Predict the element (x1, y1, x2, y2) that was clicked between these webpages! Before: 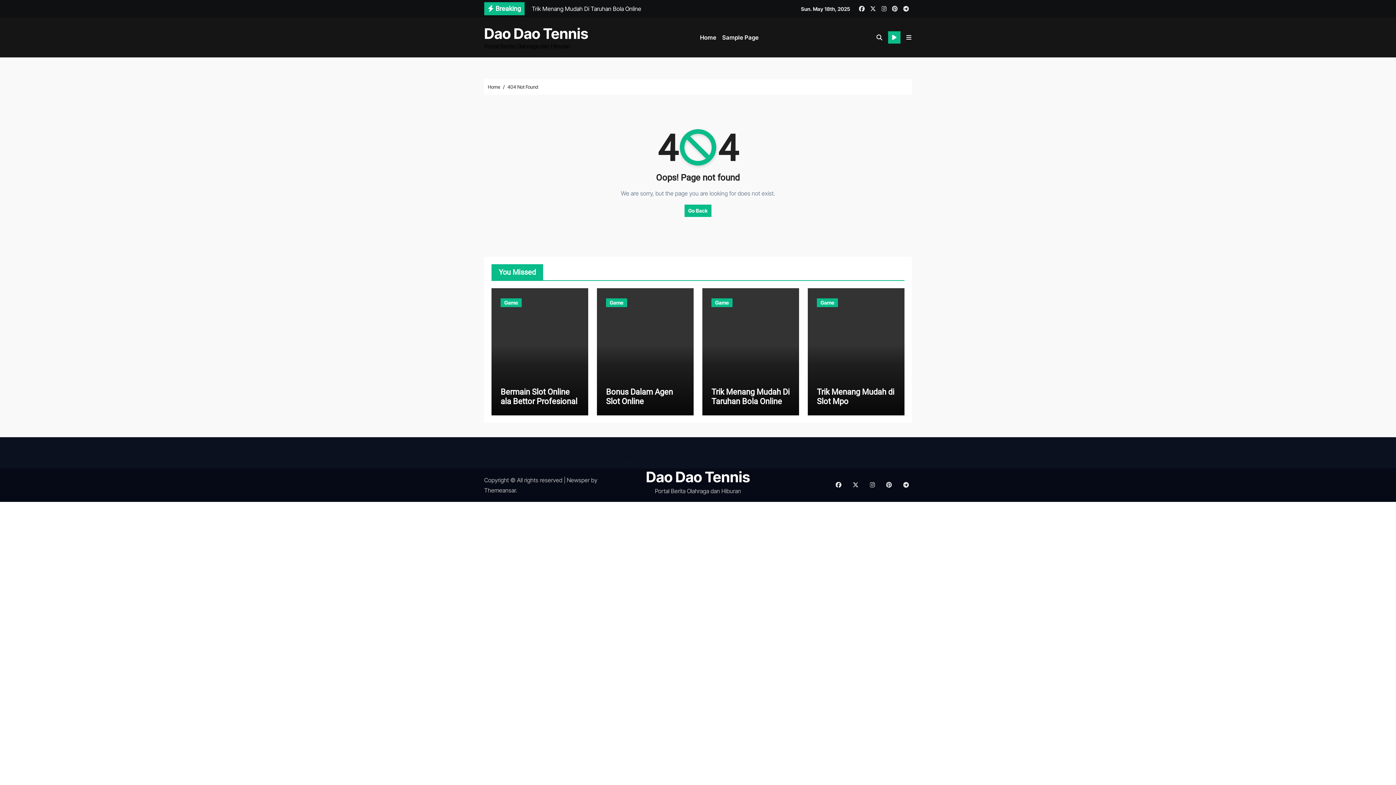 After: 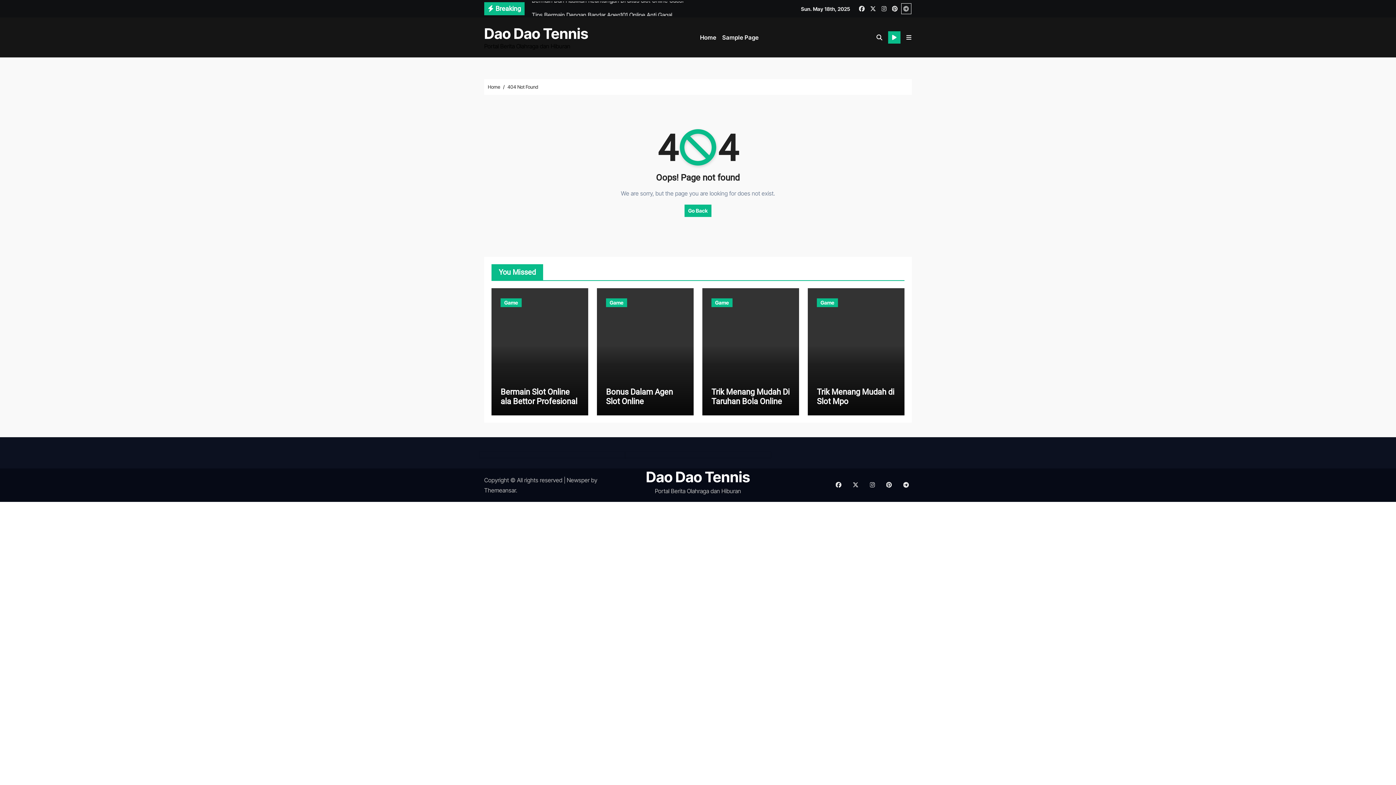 Action: bbox: (901, 3, 911, 13)